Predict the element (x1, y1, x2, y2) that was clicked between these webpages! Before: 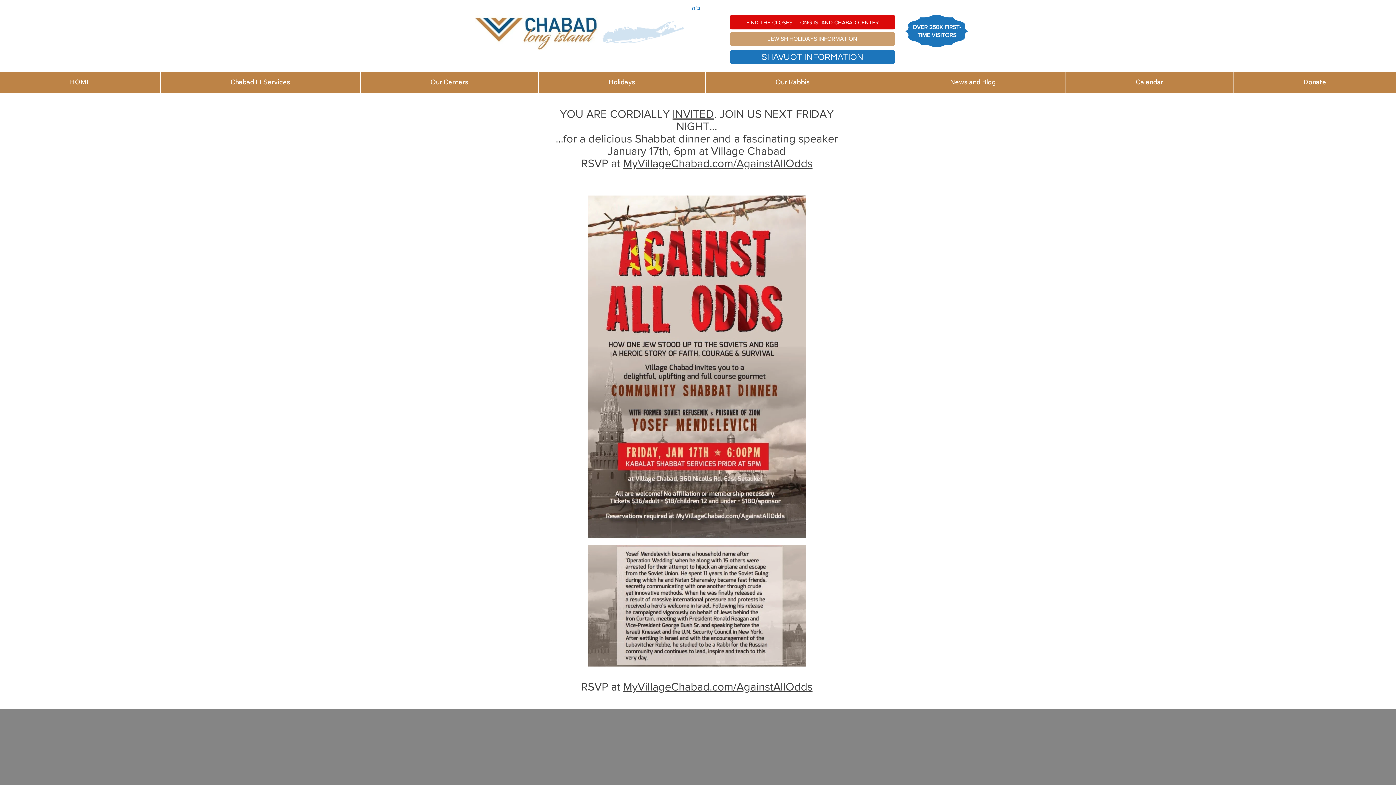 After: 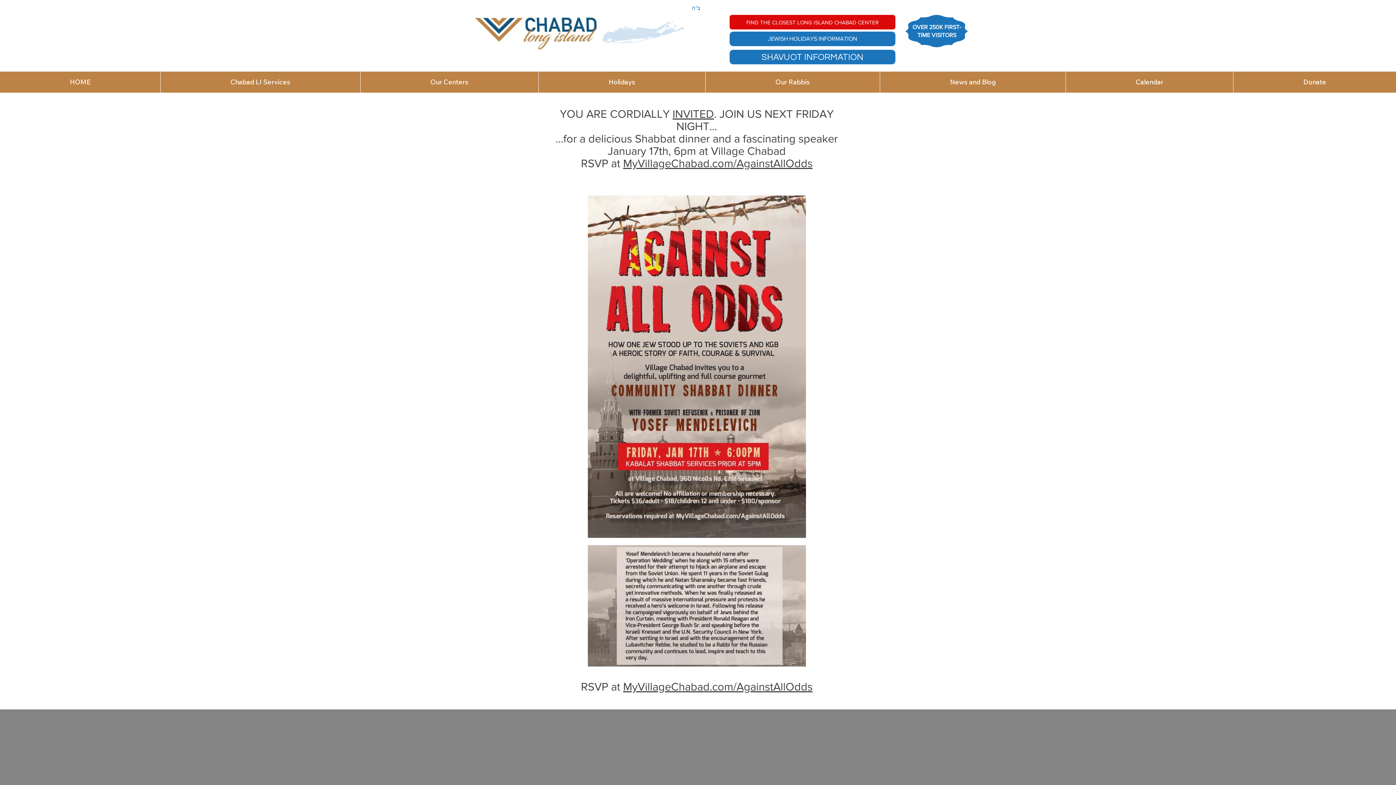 Action: label: JEWISH HOLIDAYS INFORMATION bbox: (729, 31, 895, 46)